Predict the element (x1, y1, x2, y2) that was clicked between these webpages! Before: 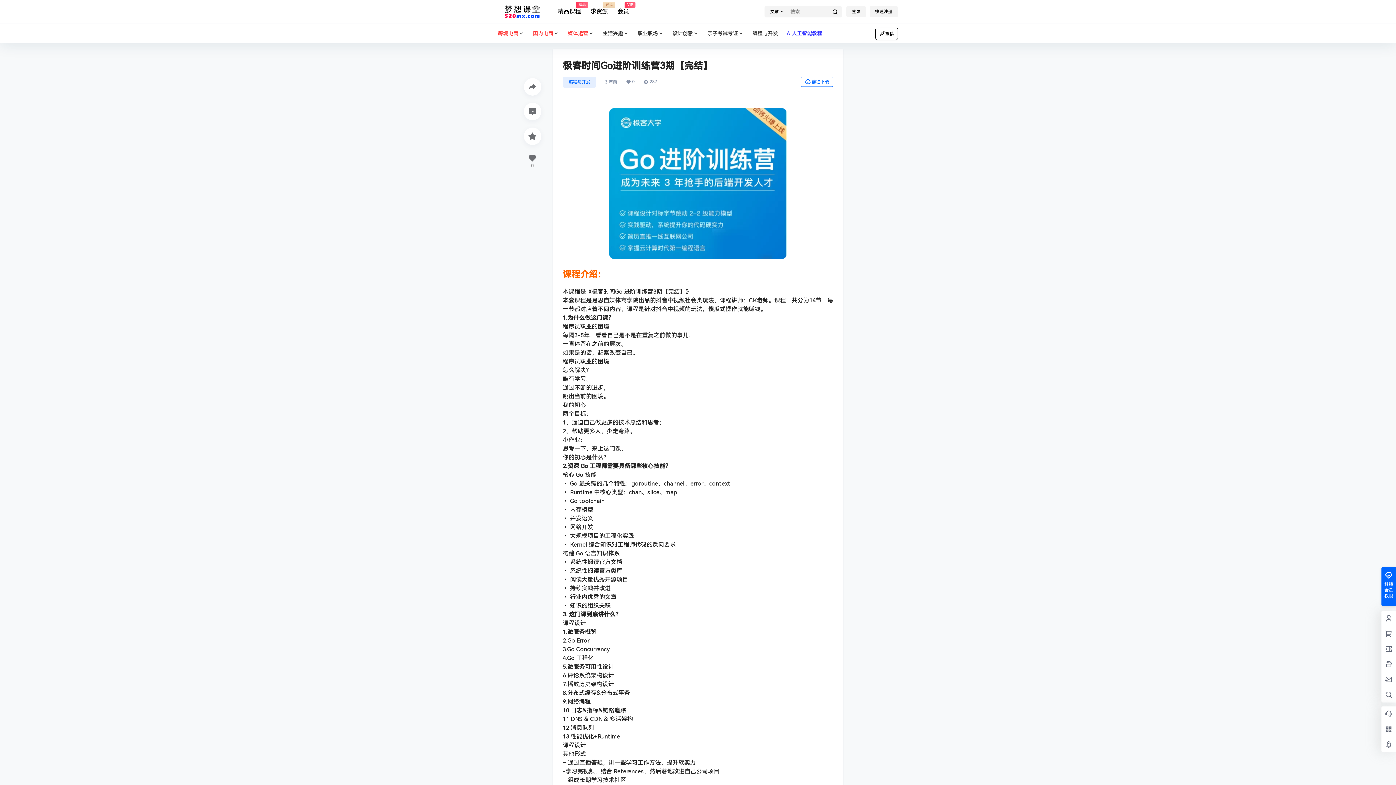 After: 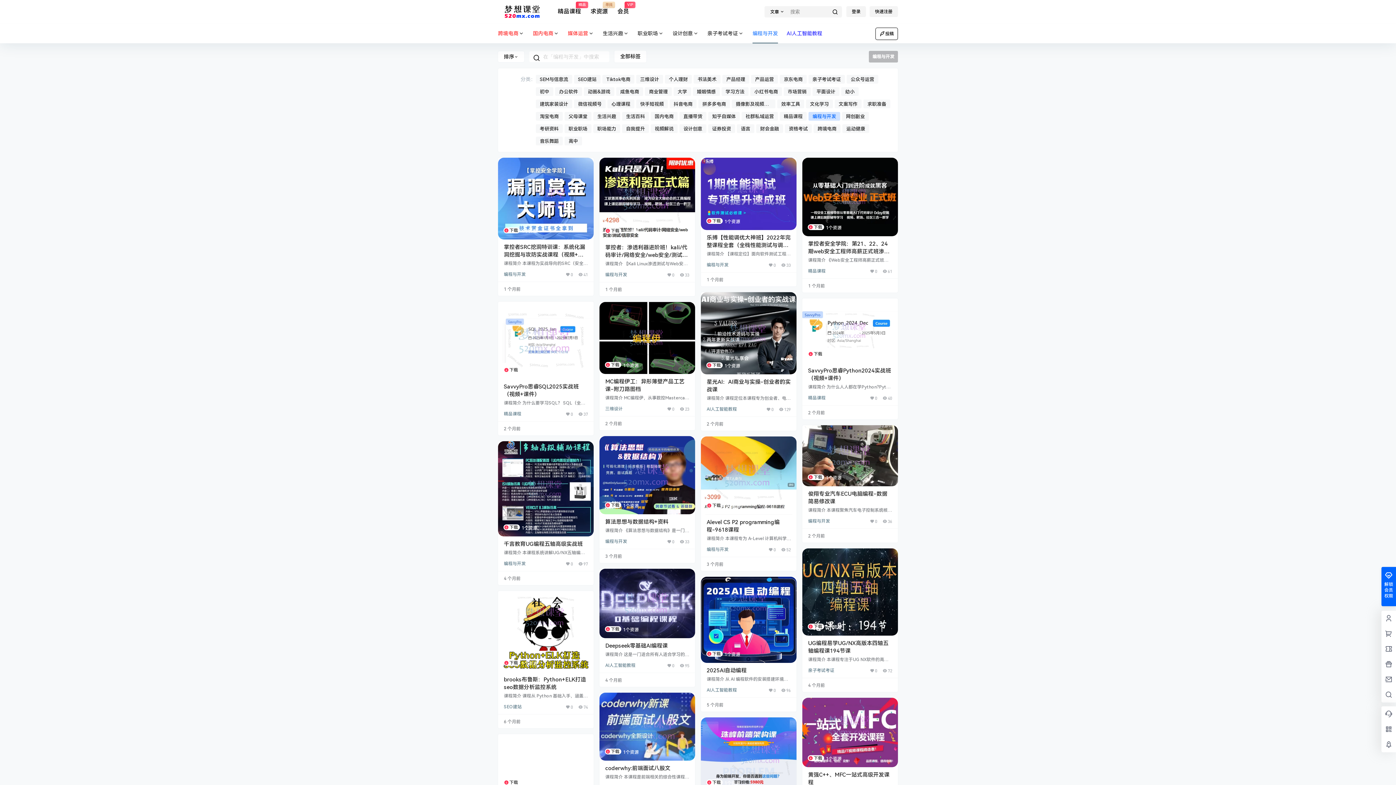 Action: bbox: (748, 23, 782, 43) label: 编程与开发